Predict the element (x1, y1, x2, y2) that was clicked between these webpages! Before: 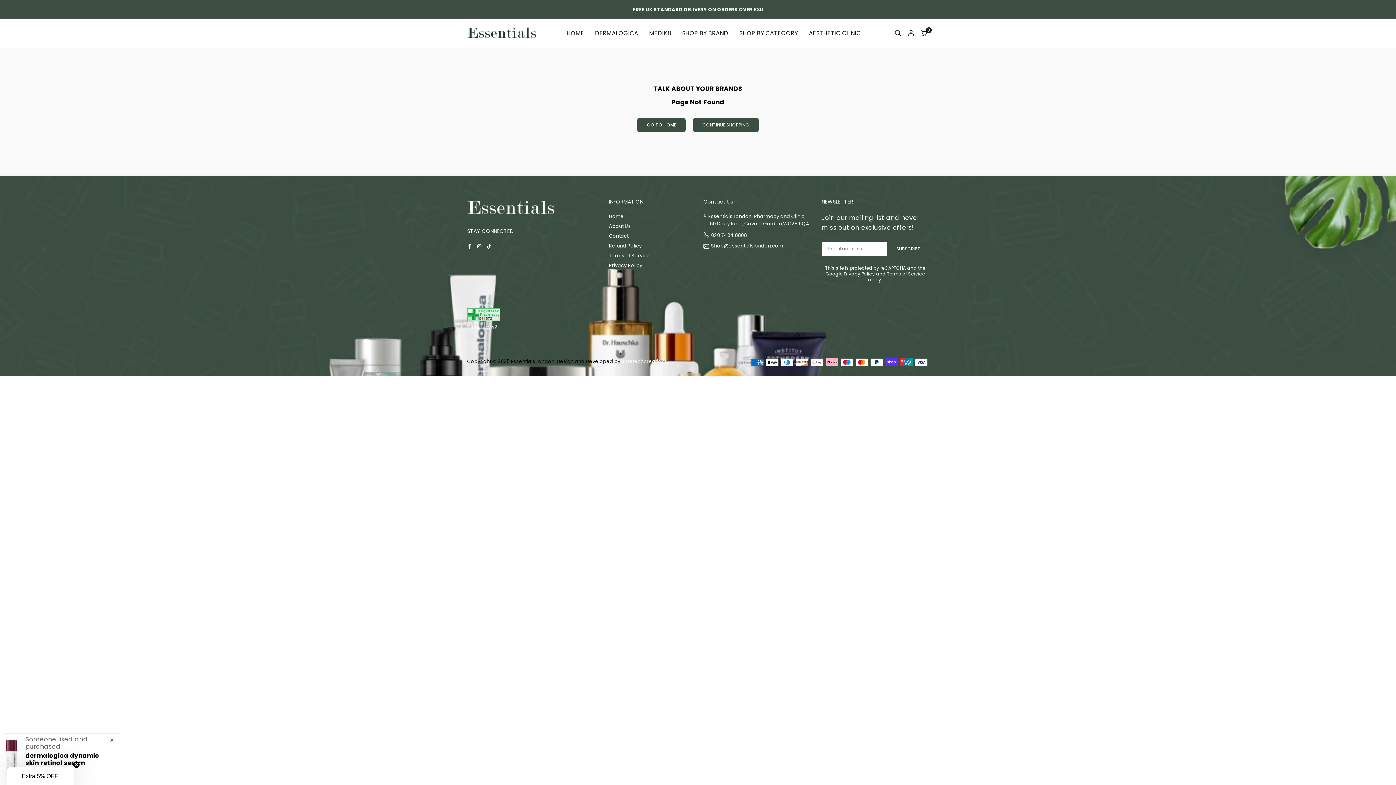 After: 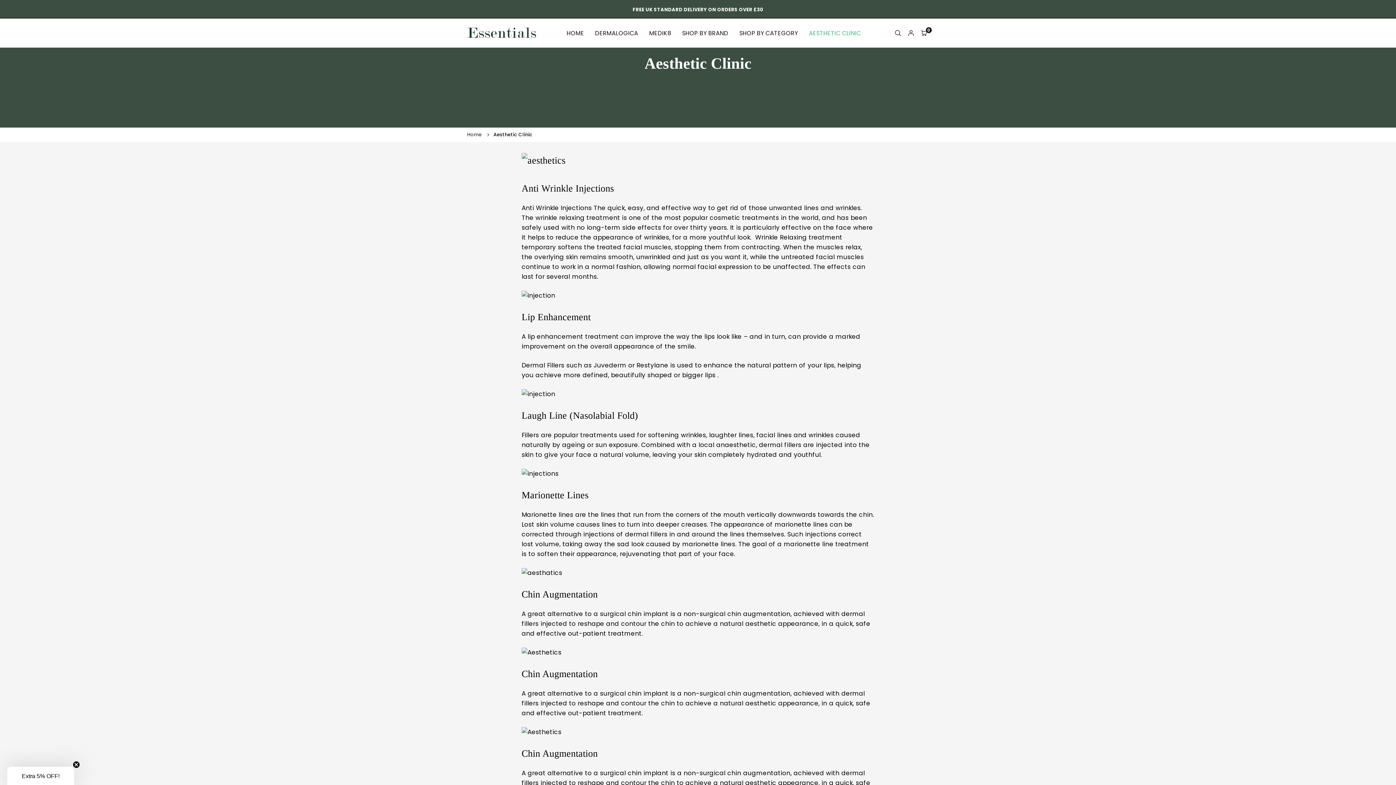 Action: bbox: (803, 21, 866, 44) label: AESTHETIC CLINIC